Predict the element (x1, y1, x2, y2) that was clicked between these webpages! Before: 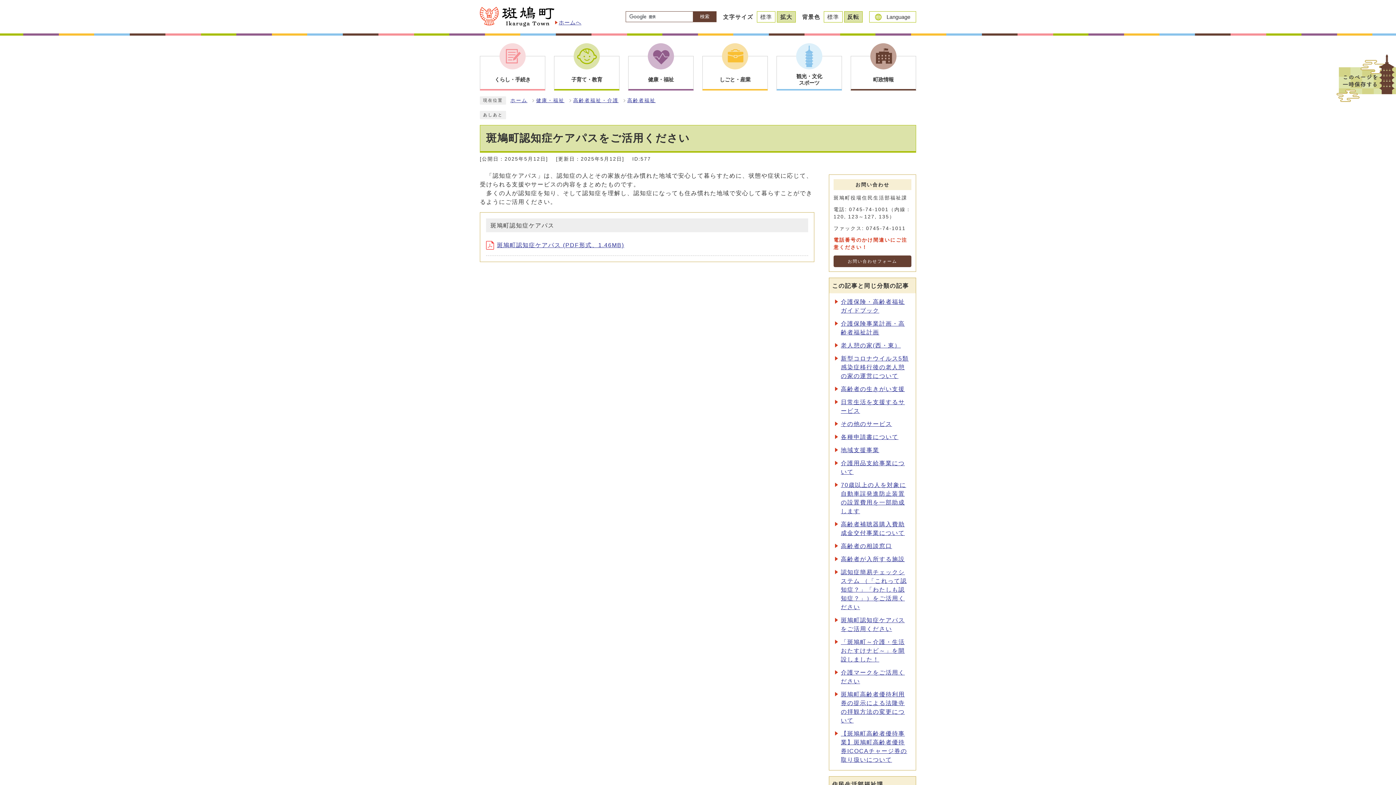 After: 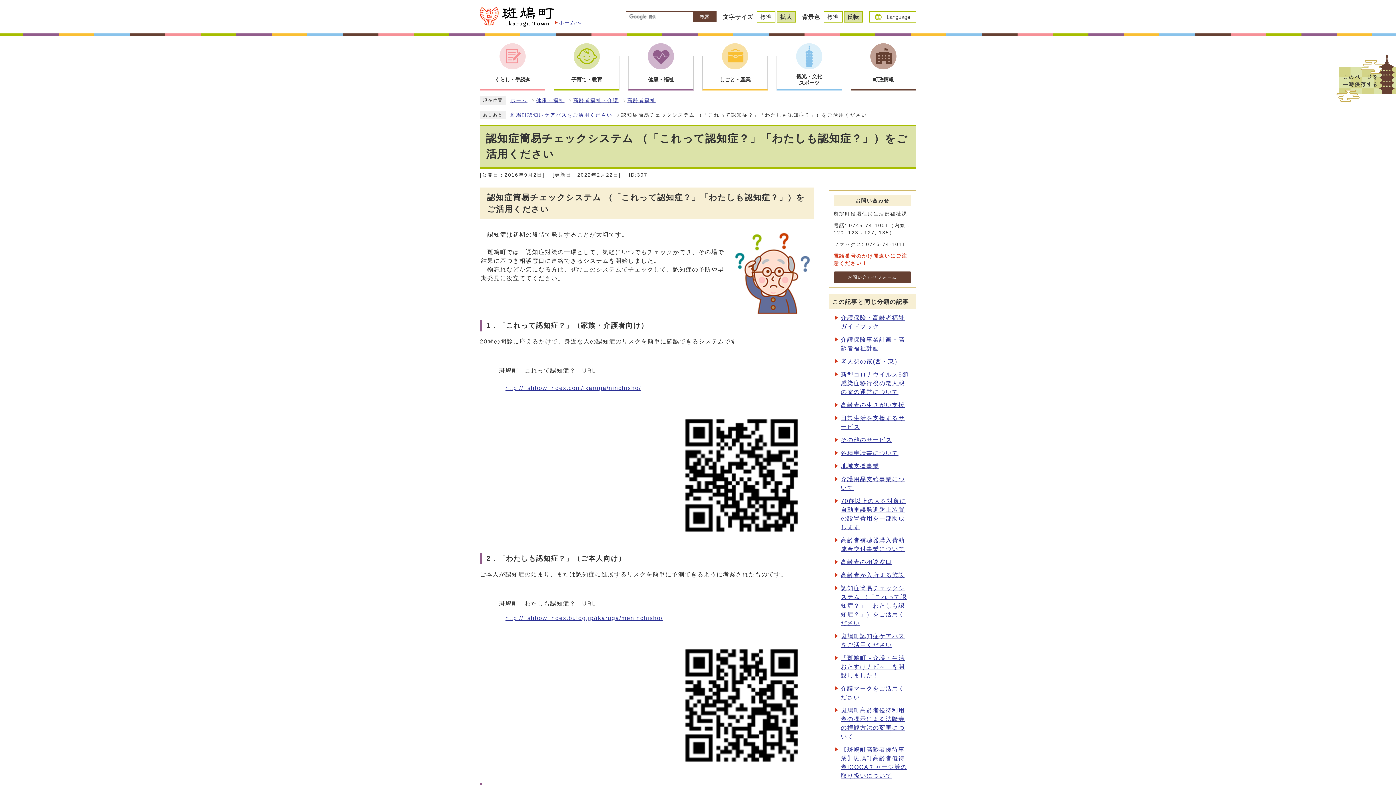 Action: label: 認知症簡易チェックシステム （「これって認知症？」「わたしも認知症？」）をご活用ください bbox: (841, 569, 907, 610)